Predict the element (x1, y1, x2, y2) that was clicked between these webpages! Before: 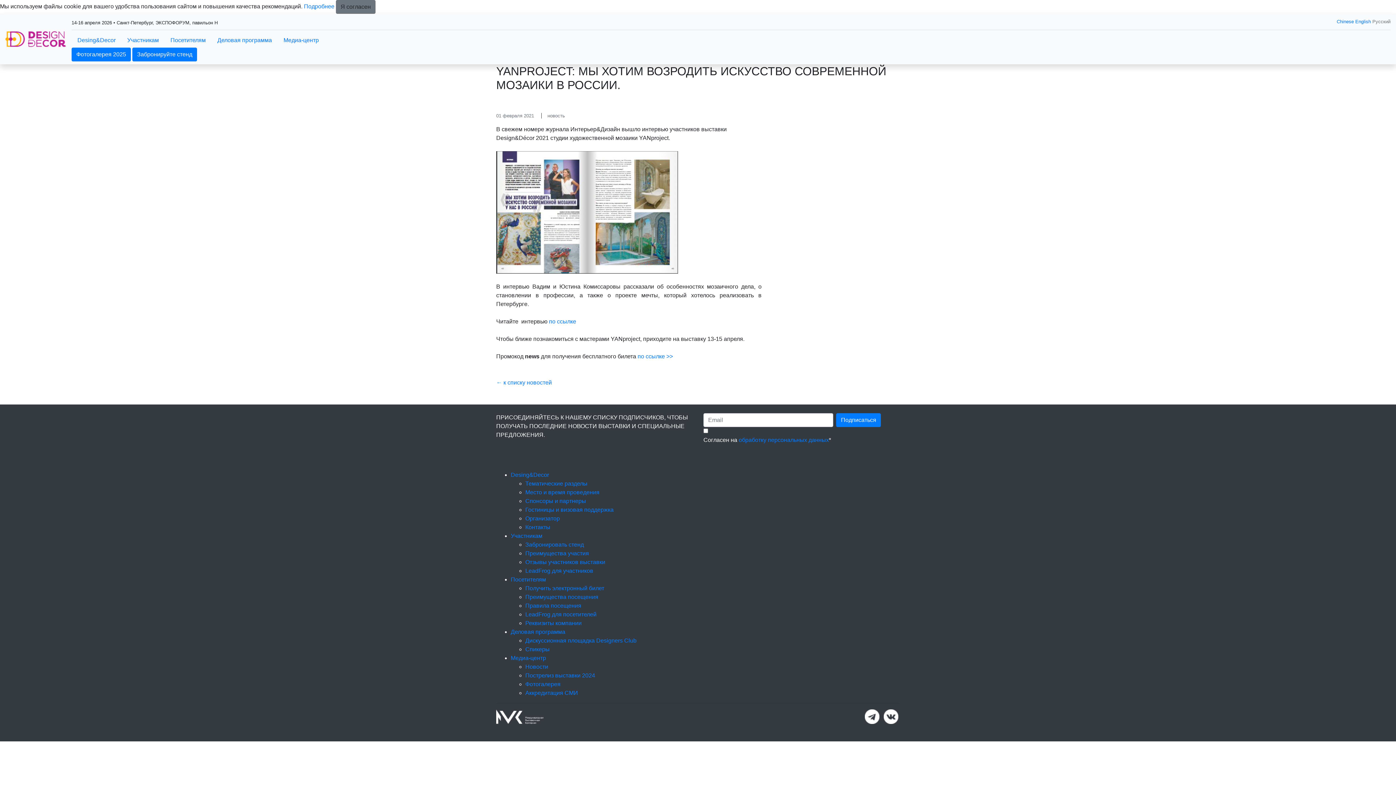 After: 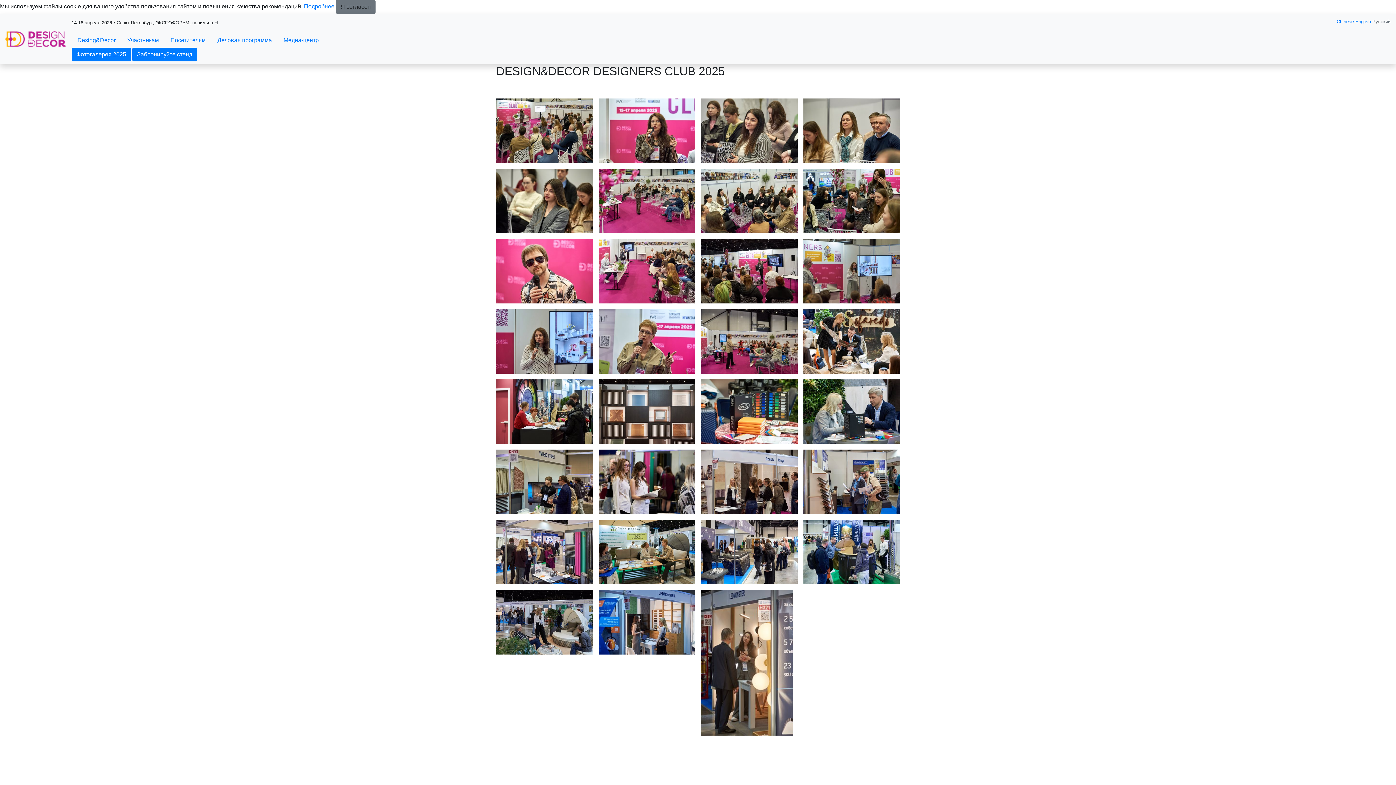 Action: label: Фотогалерея 2025 bbox: (71, 47, 130, 61)